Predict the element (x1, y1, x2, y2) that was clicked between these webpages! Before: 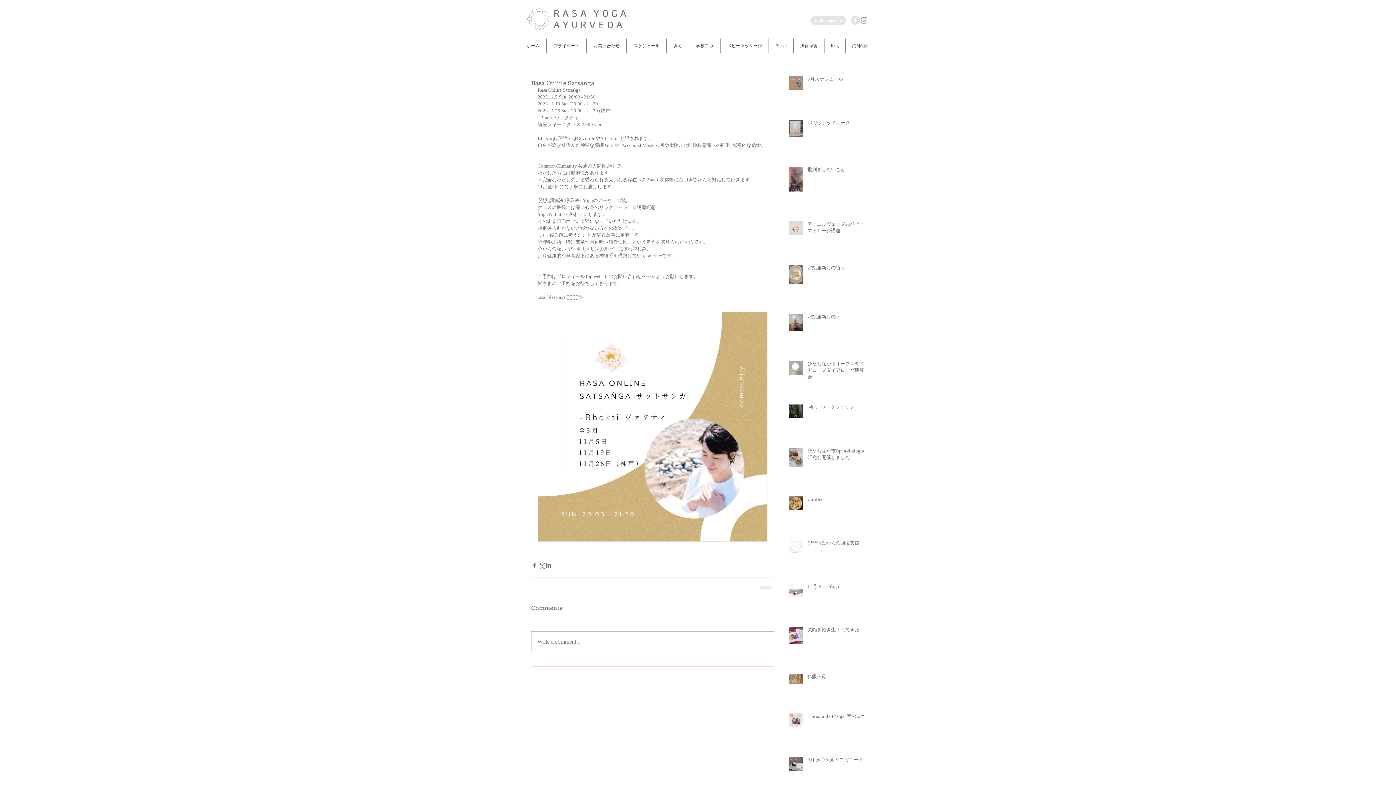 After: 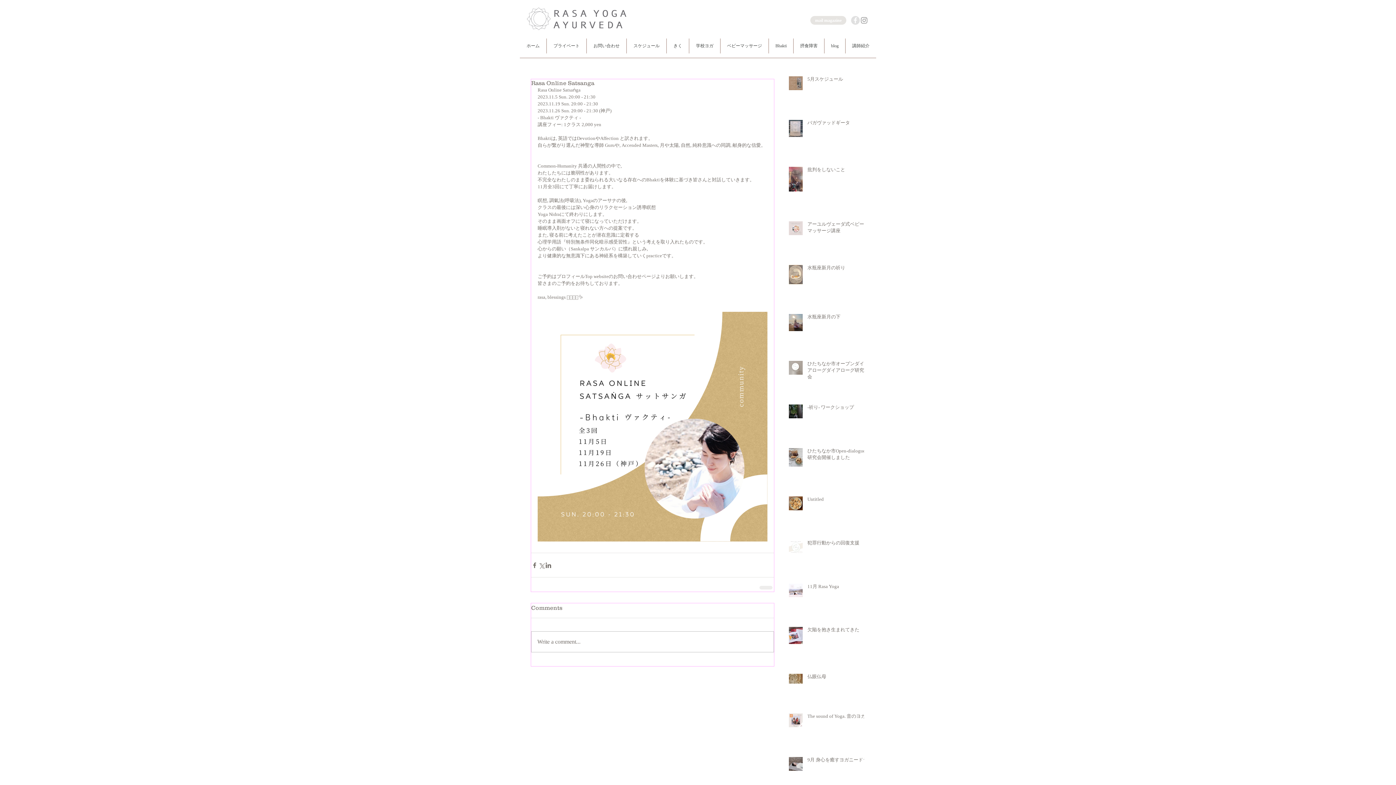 Action: bbox: (860, 16, 868, 24) label: Grey Instagram Icon